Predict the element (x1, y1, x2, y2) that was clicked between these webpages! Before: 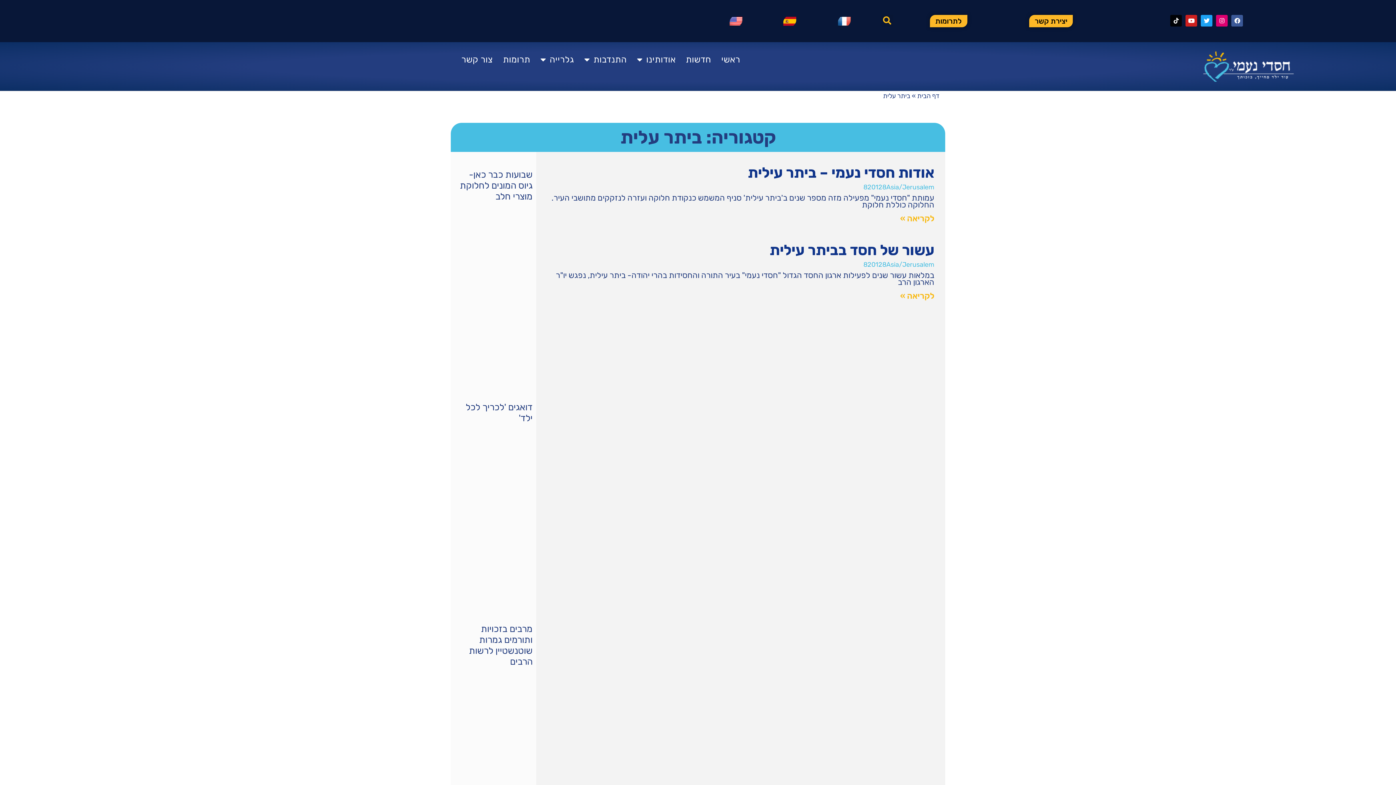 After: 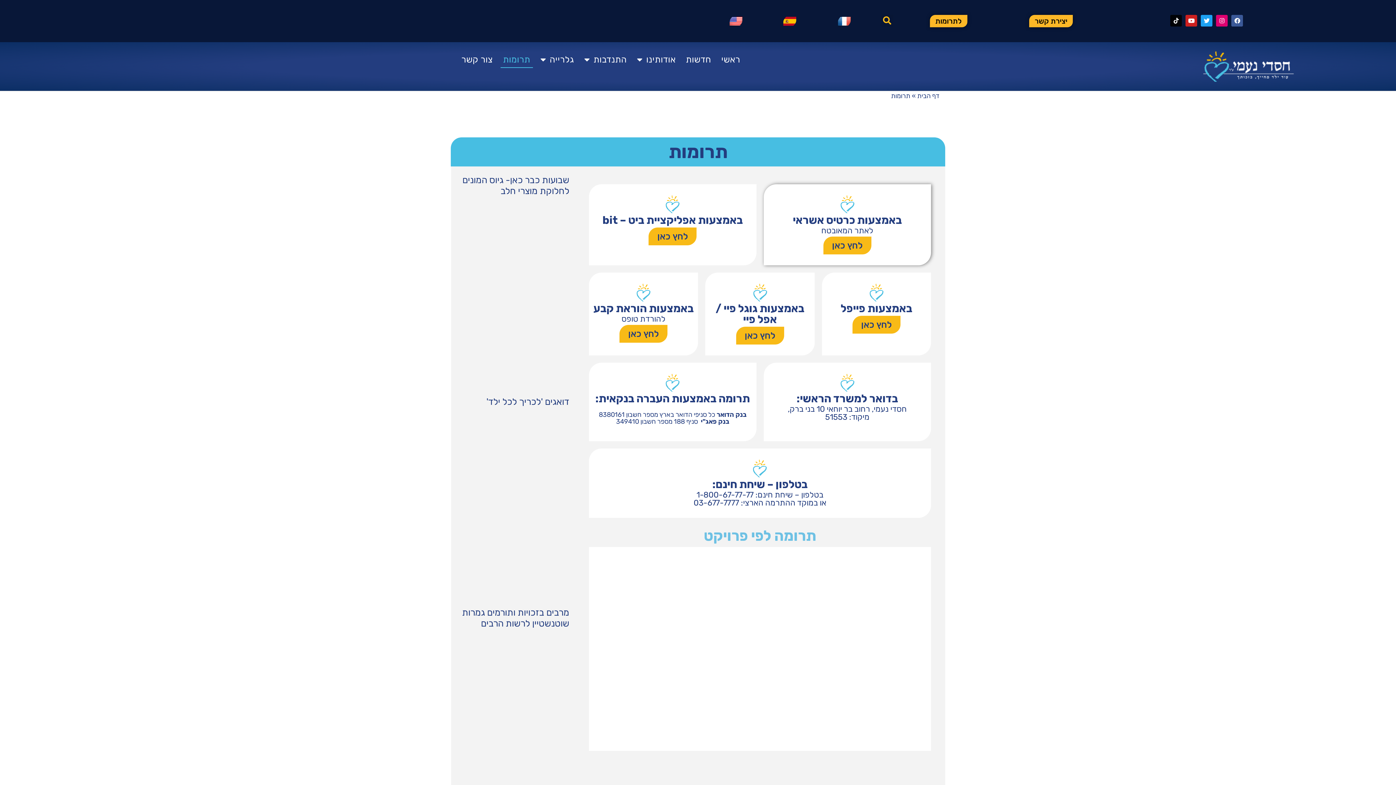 Action: label: תרומות bbox: (500, 51, 532, 67)